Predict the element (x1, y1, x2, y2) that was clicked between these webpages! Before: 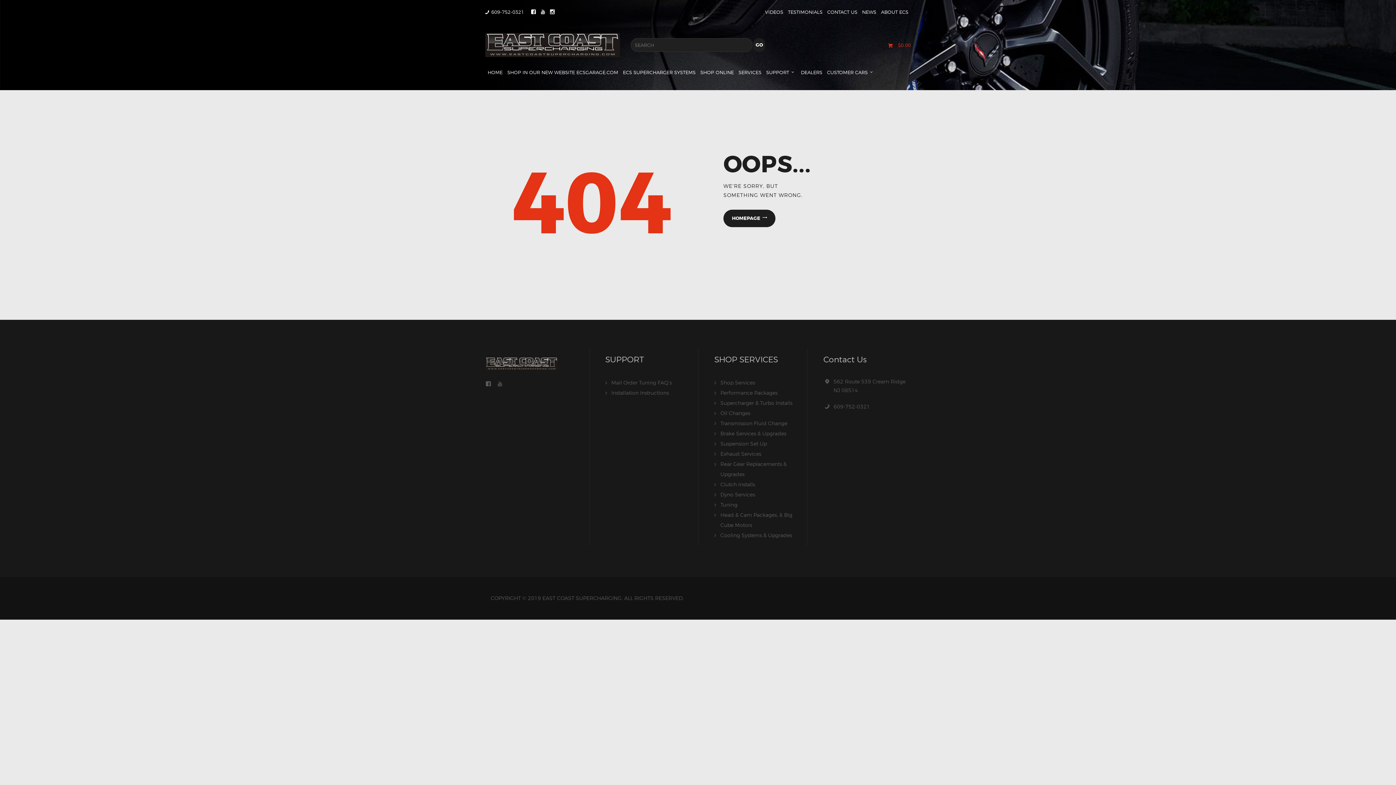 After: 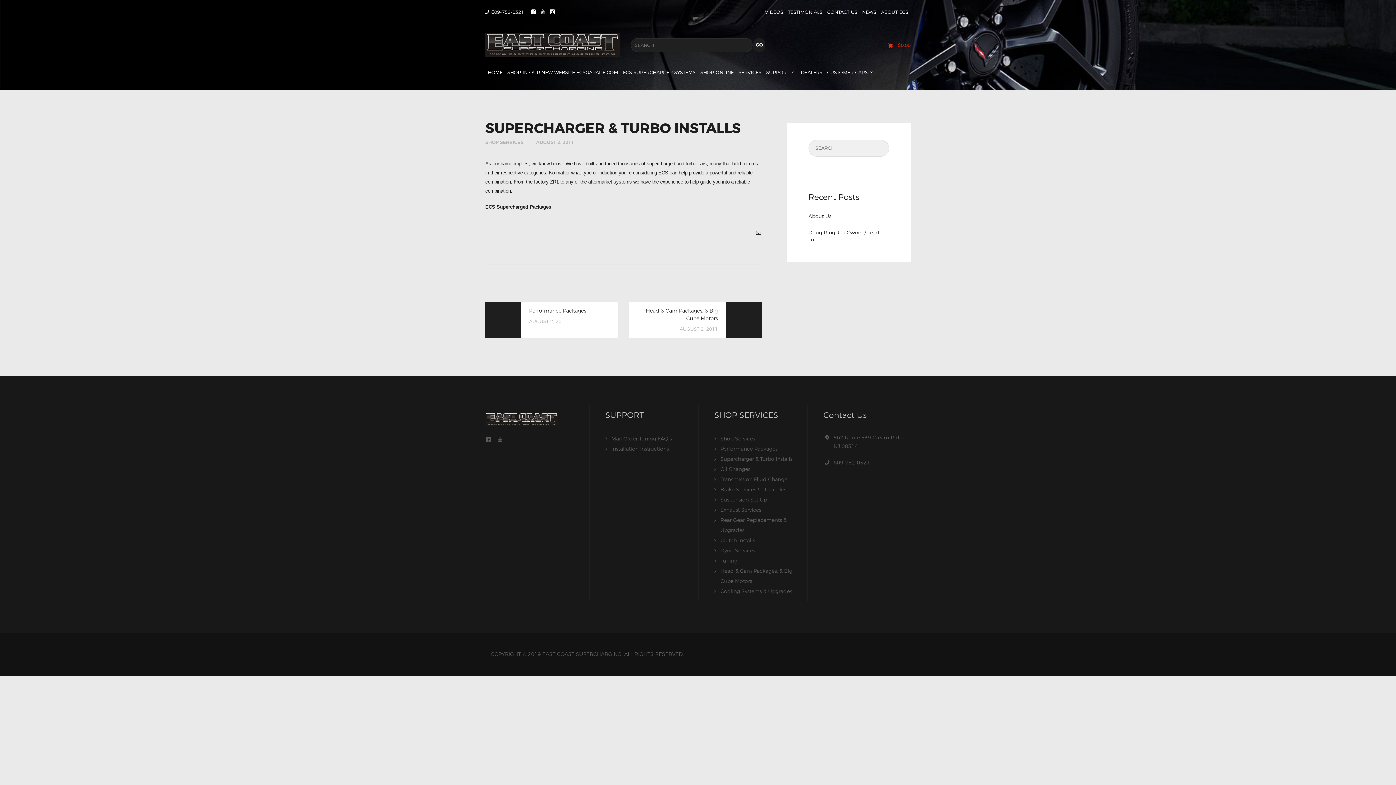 Action: bbox: (720, 399, 792, 406) label: Supercharger & Turbo Installs